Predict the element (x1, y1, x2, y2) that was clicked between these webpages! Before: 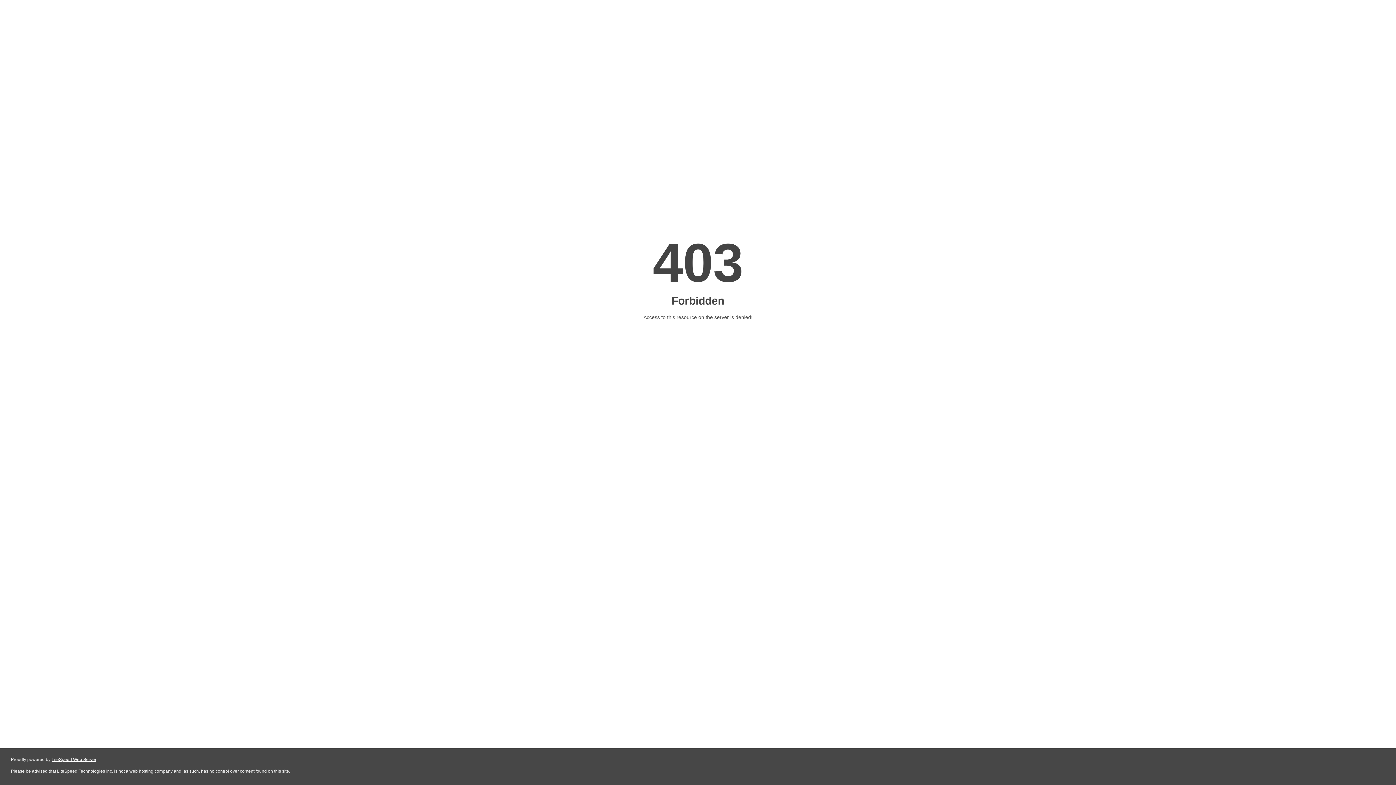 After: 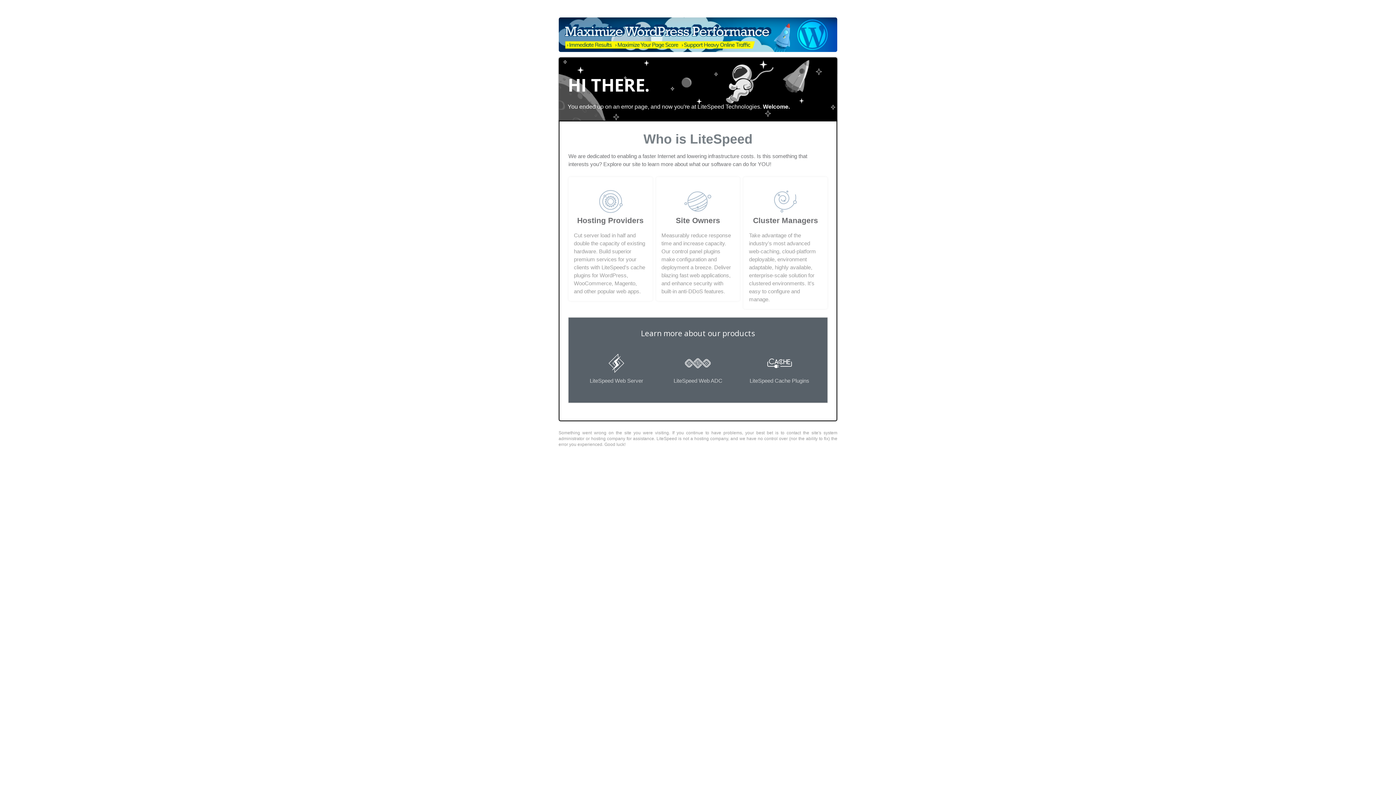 Action: bbox: (51, 757, 96, 762) label: LiteSpeed Web Server